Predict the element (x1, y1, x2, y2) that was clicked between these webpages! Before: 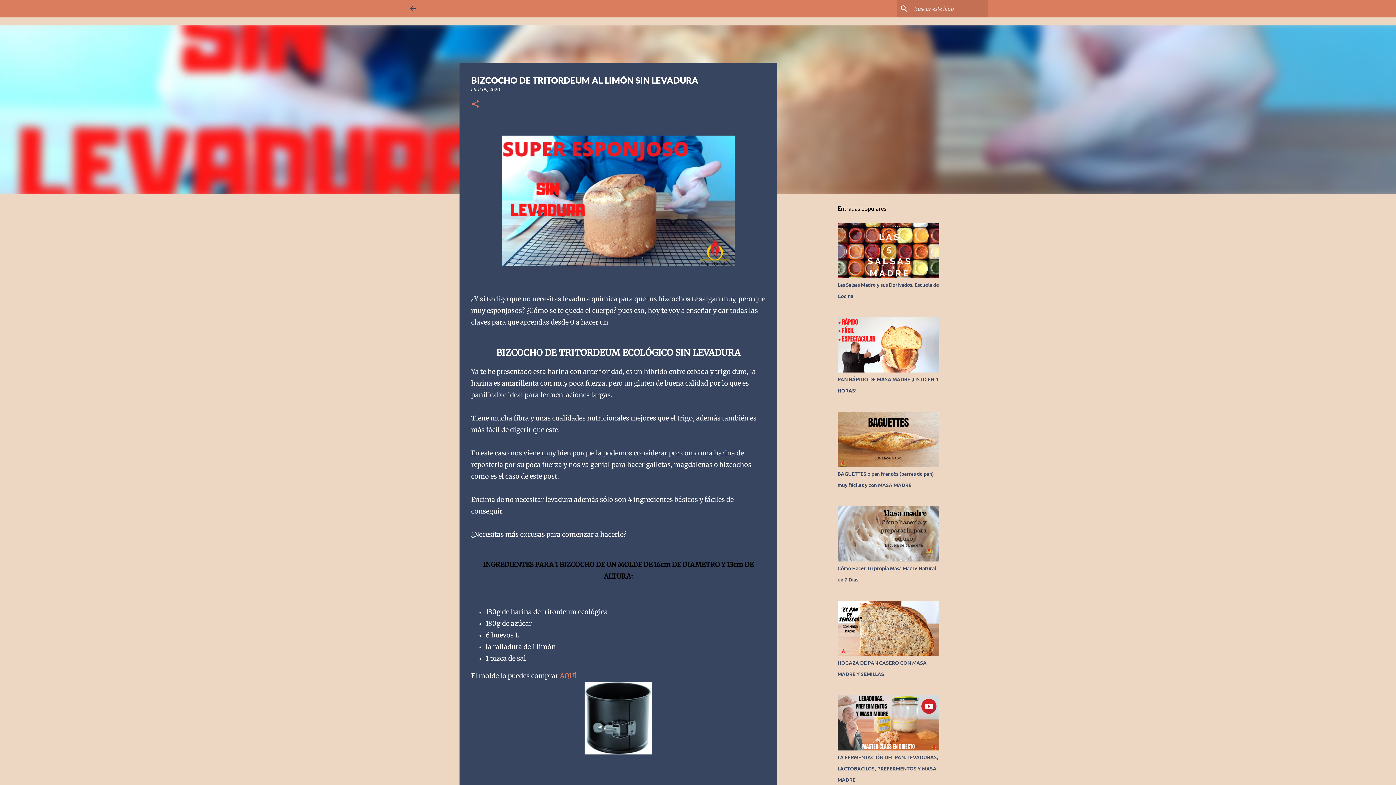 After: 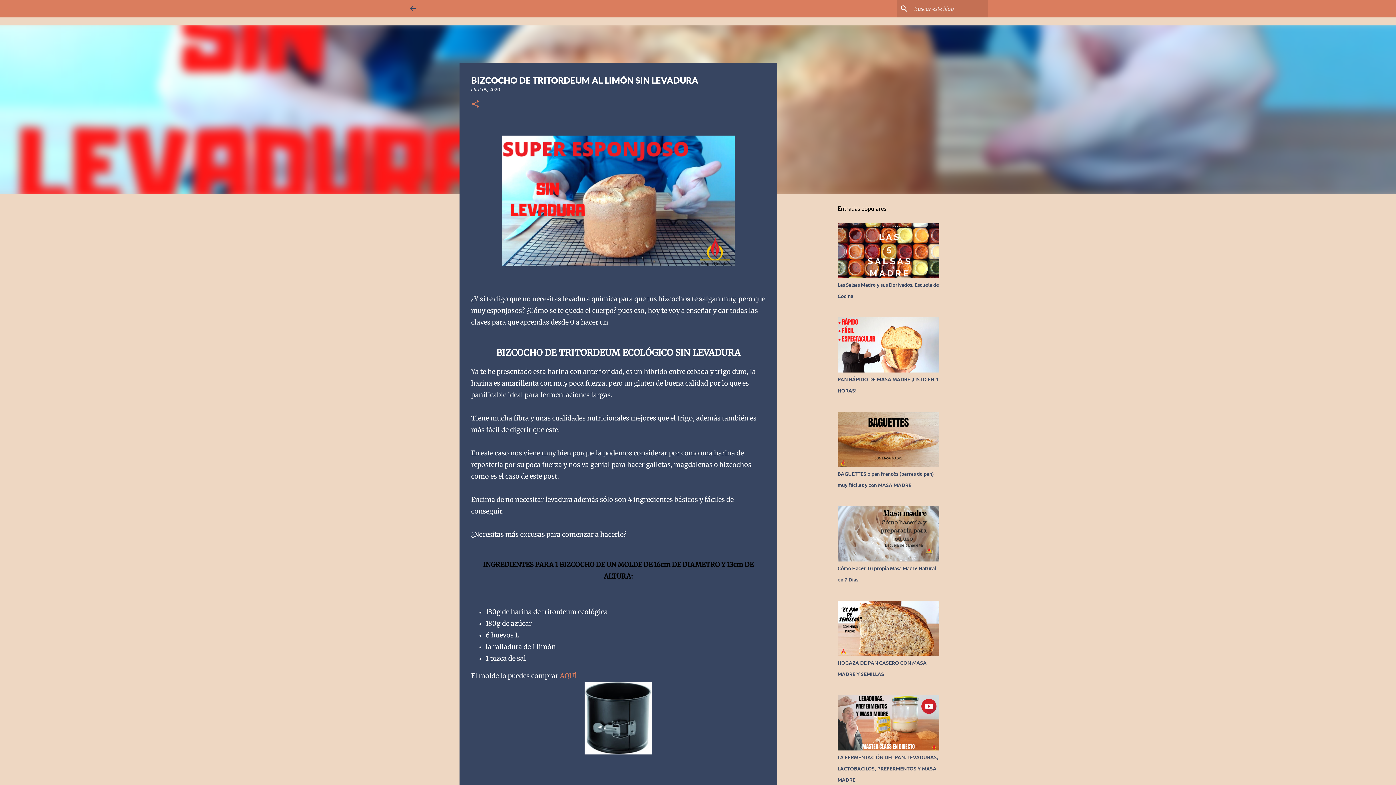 Action: bbox: (471, 86, 500, 92) label: abril 09, 2020